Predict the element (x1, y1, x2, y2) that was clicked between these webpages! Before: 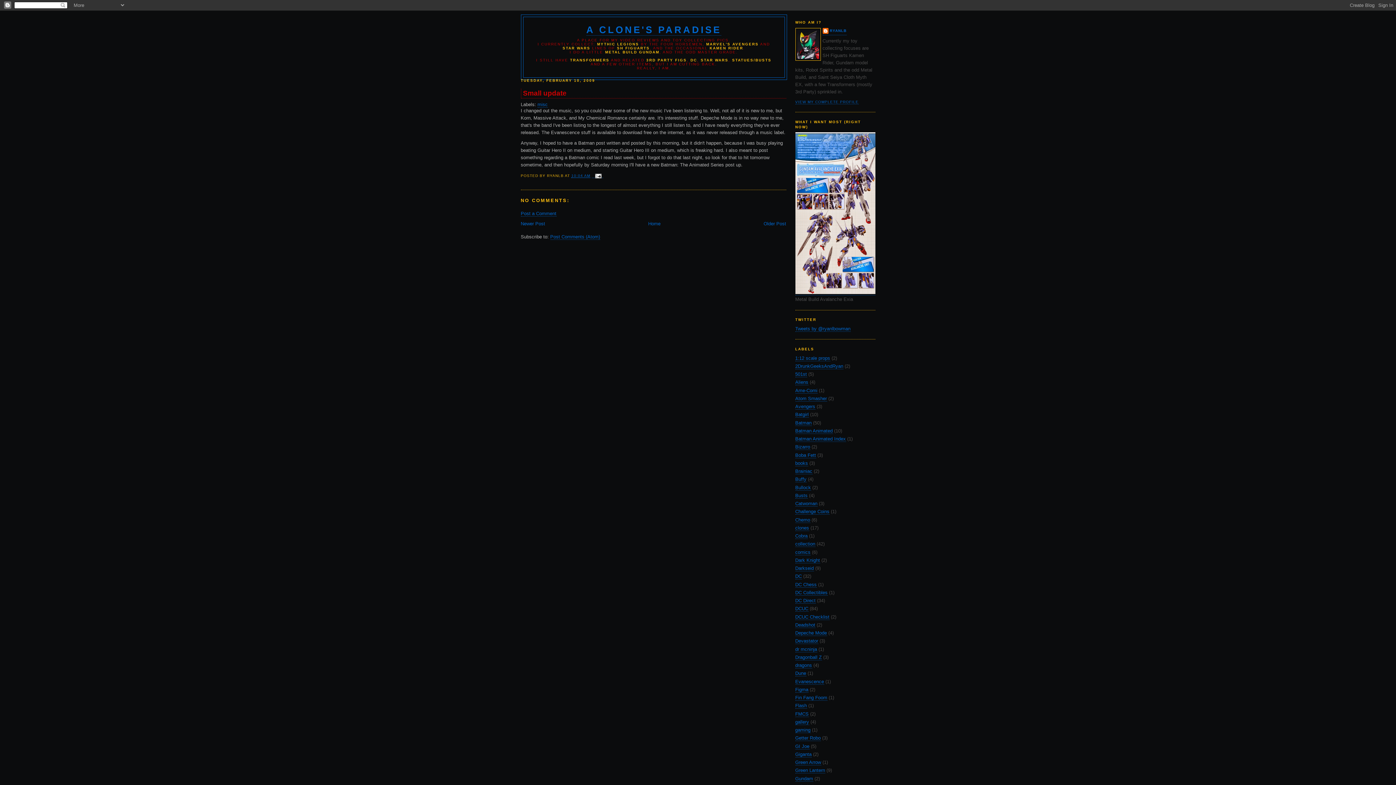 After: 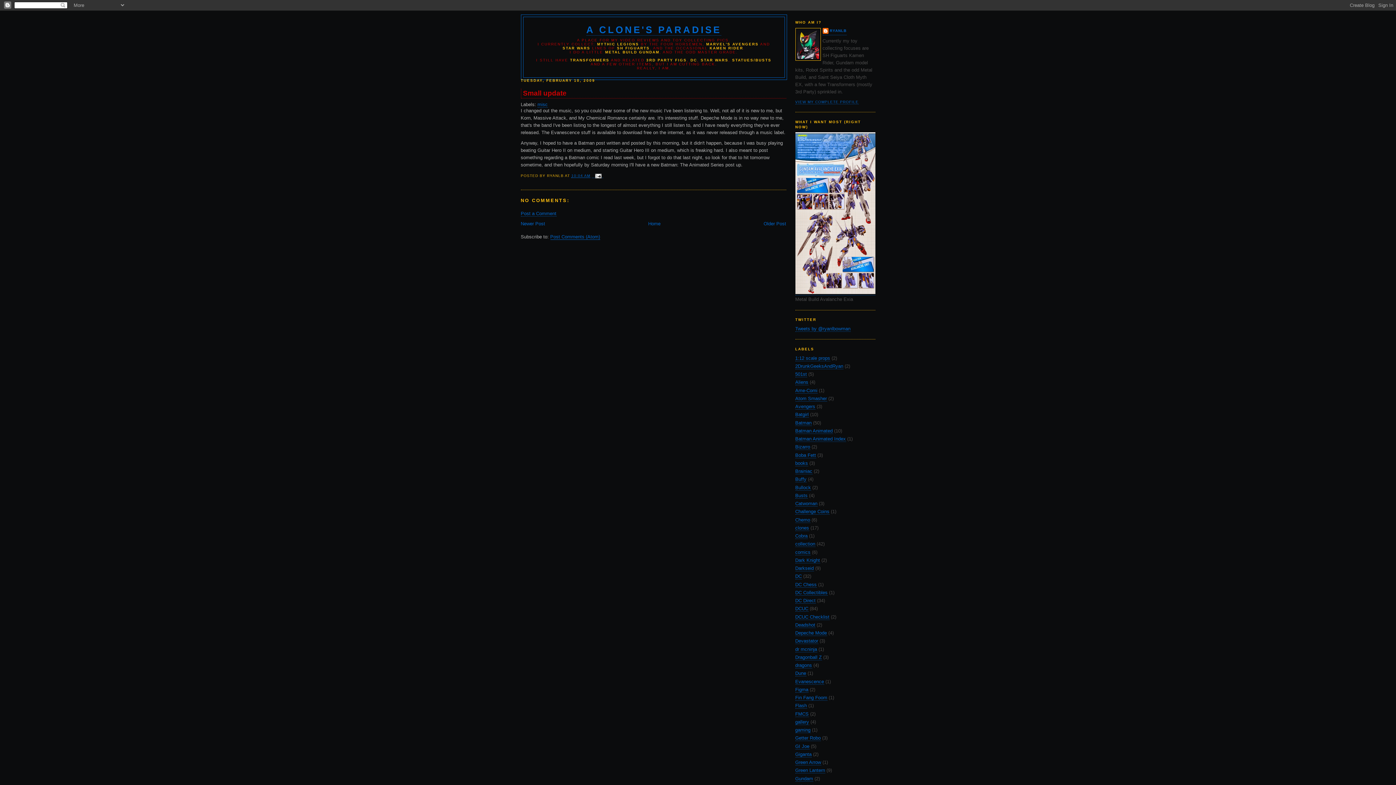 Action: label: Post Comments (Atom) bbox: (550, 234, 600, 240)